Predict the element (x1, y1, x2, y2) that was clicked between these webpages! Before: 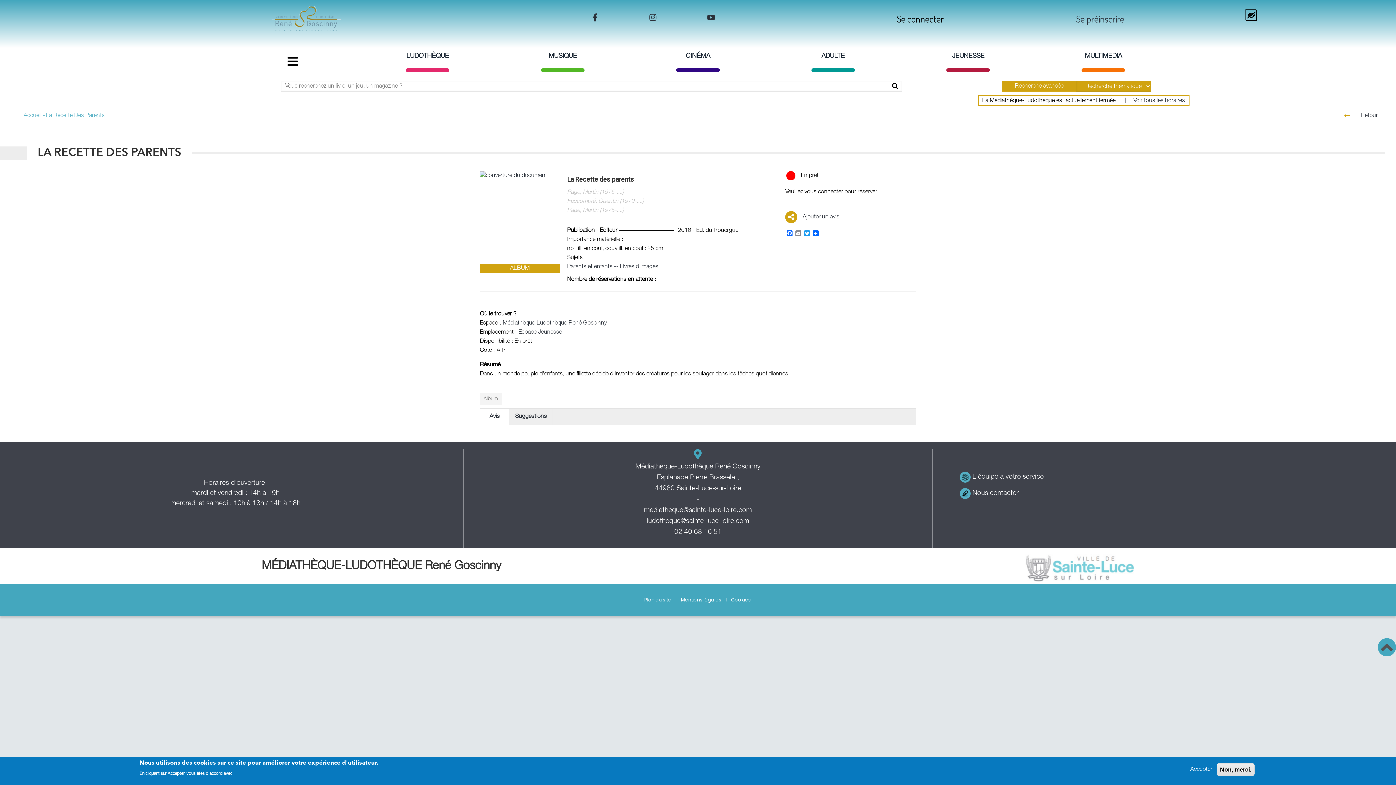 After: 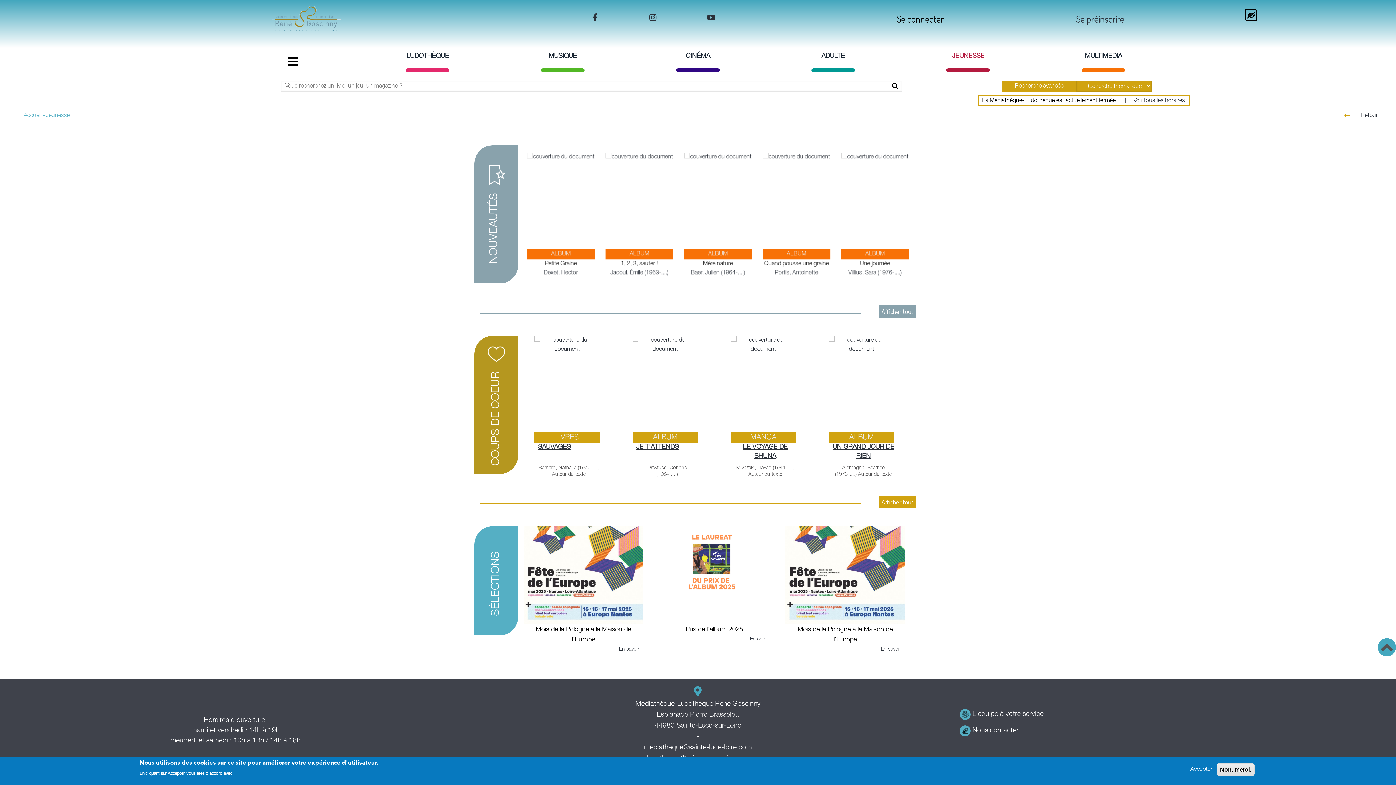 Action: bbox: (943, 42, 993, 80) label: JEUNESSE